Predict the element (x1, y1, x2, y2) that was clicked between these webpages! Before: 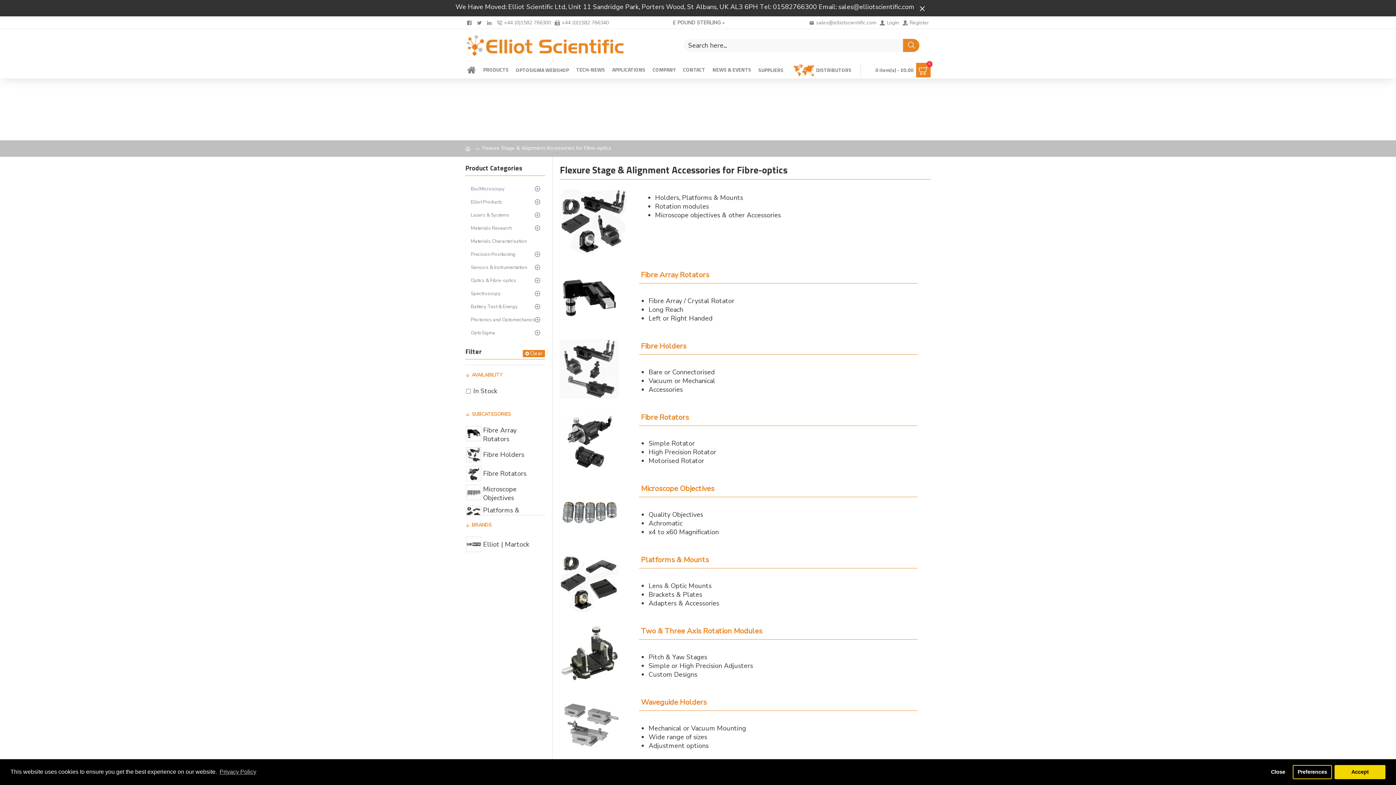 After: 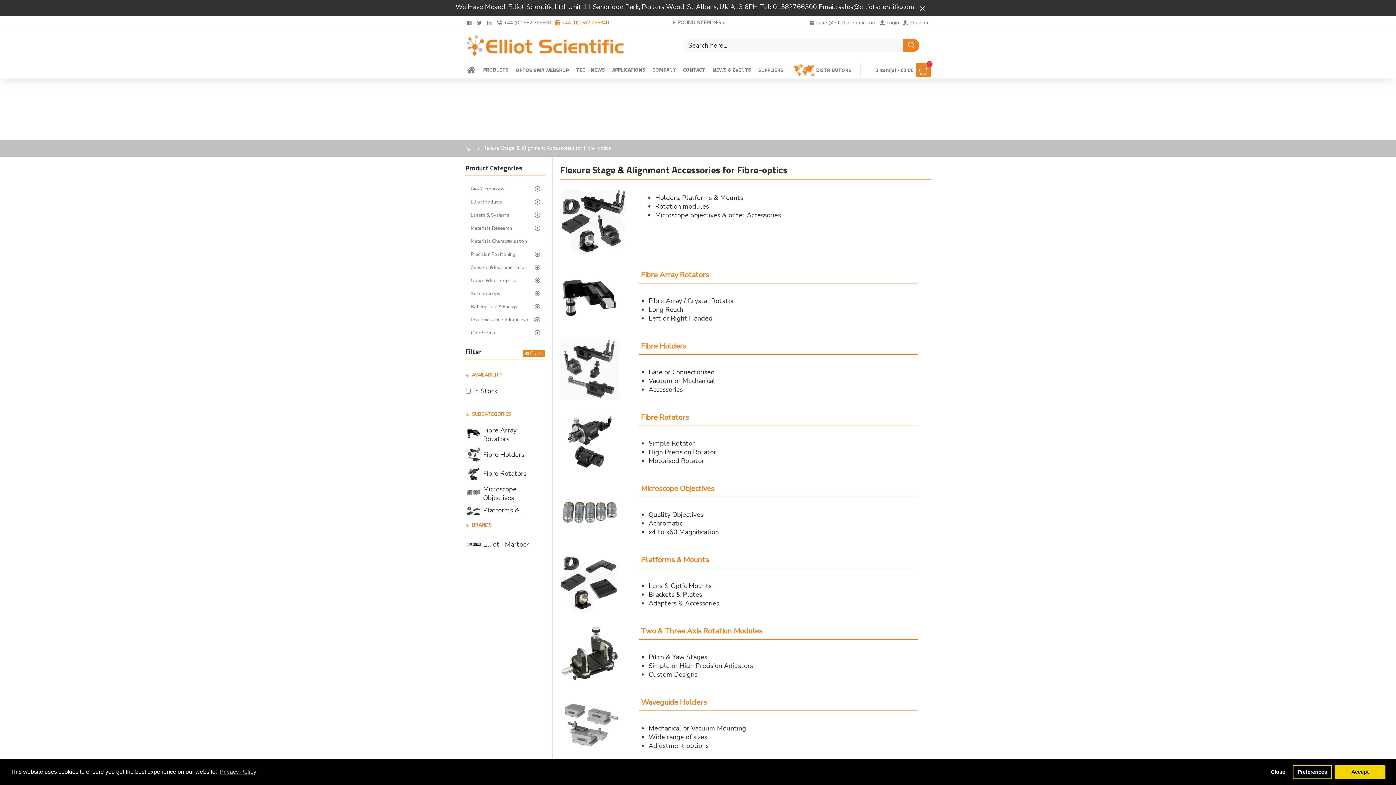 Action: bbox: (553, 16, 610, 29) label: +44 (0)1582 766340